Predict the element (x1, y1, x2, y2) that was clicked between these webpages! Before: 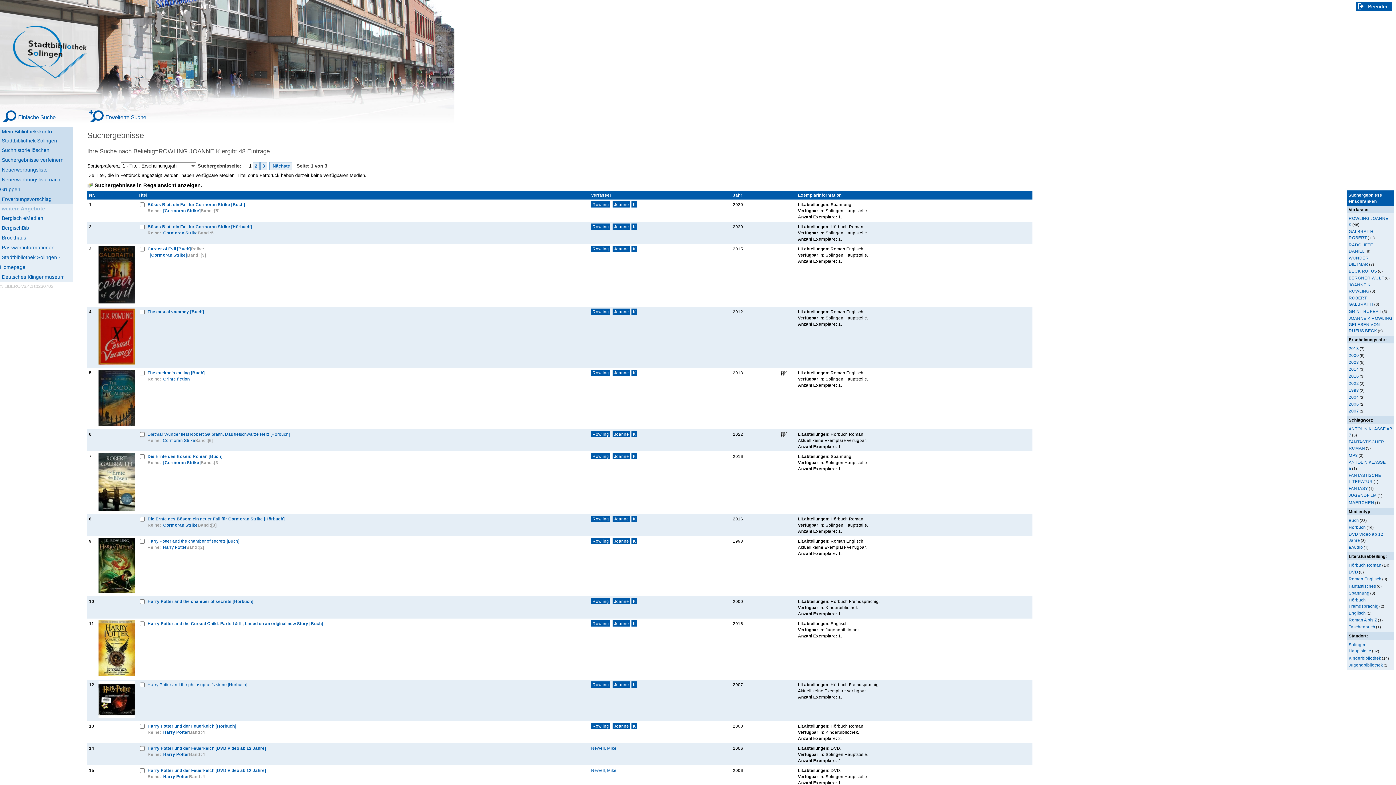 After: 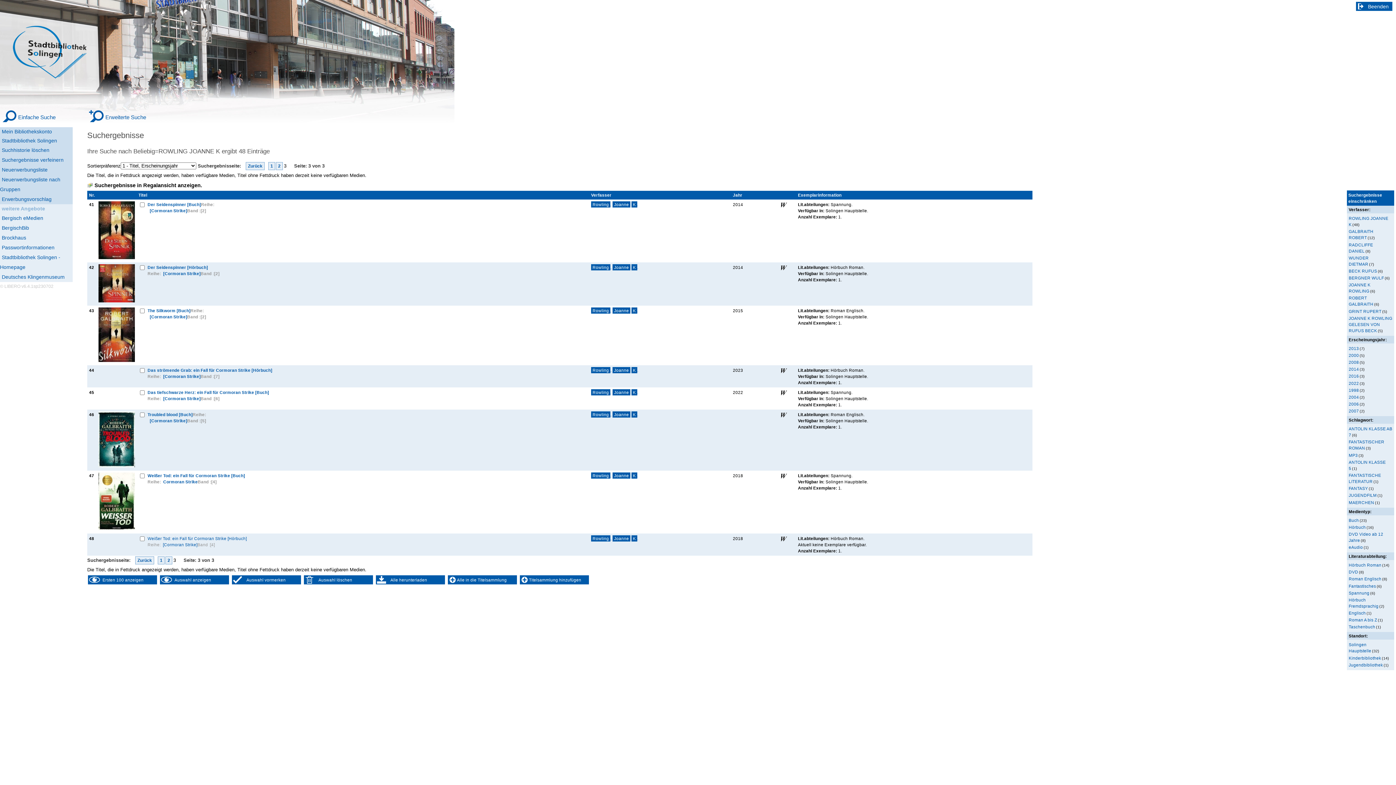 Action: bbox: (260, 162, 267, 170) label: 3